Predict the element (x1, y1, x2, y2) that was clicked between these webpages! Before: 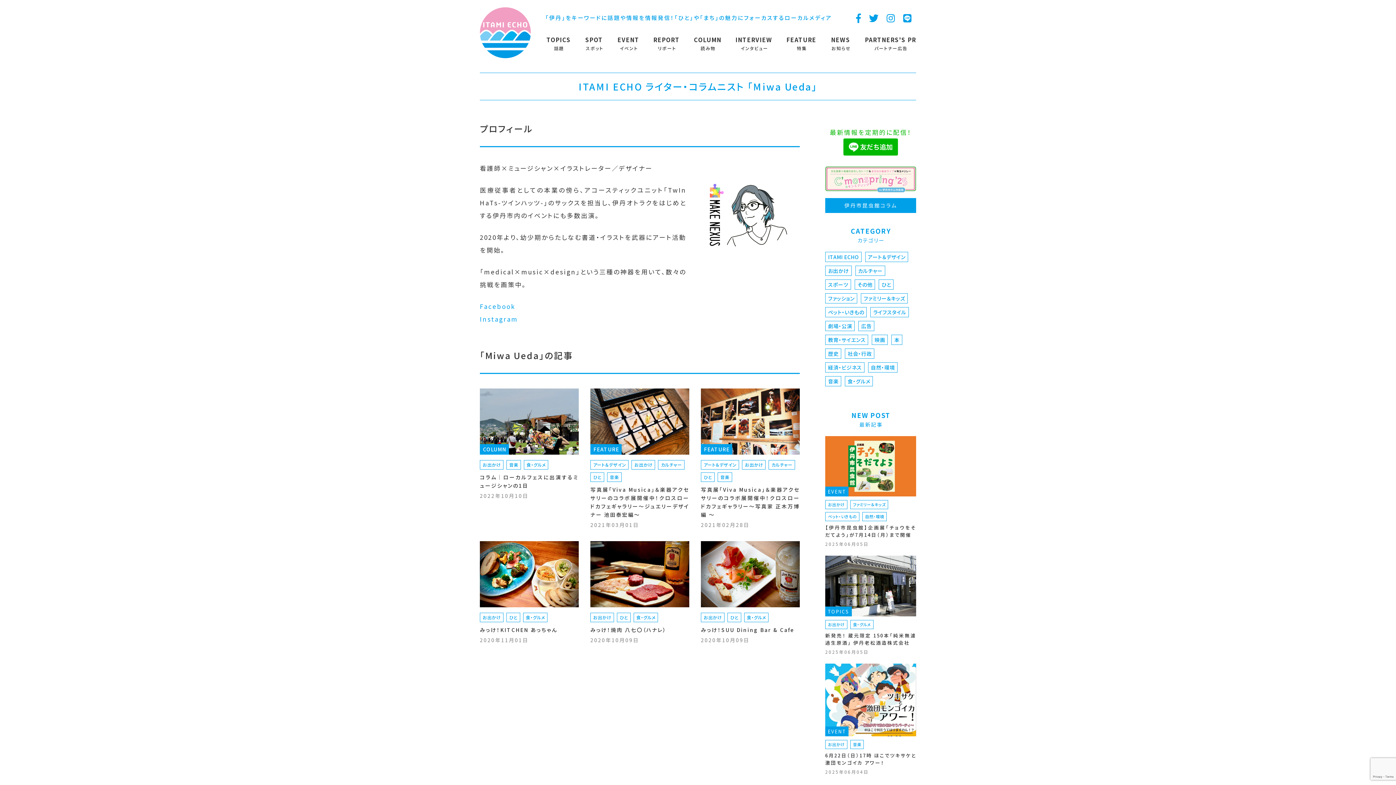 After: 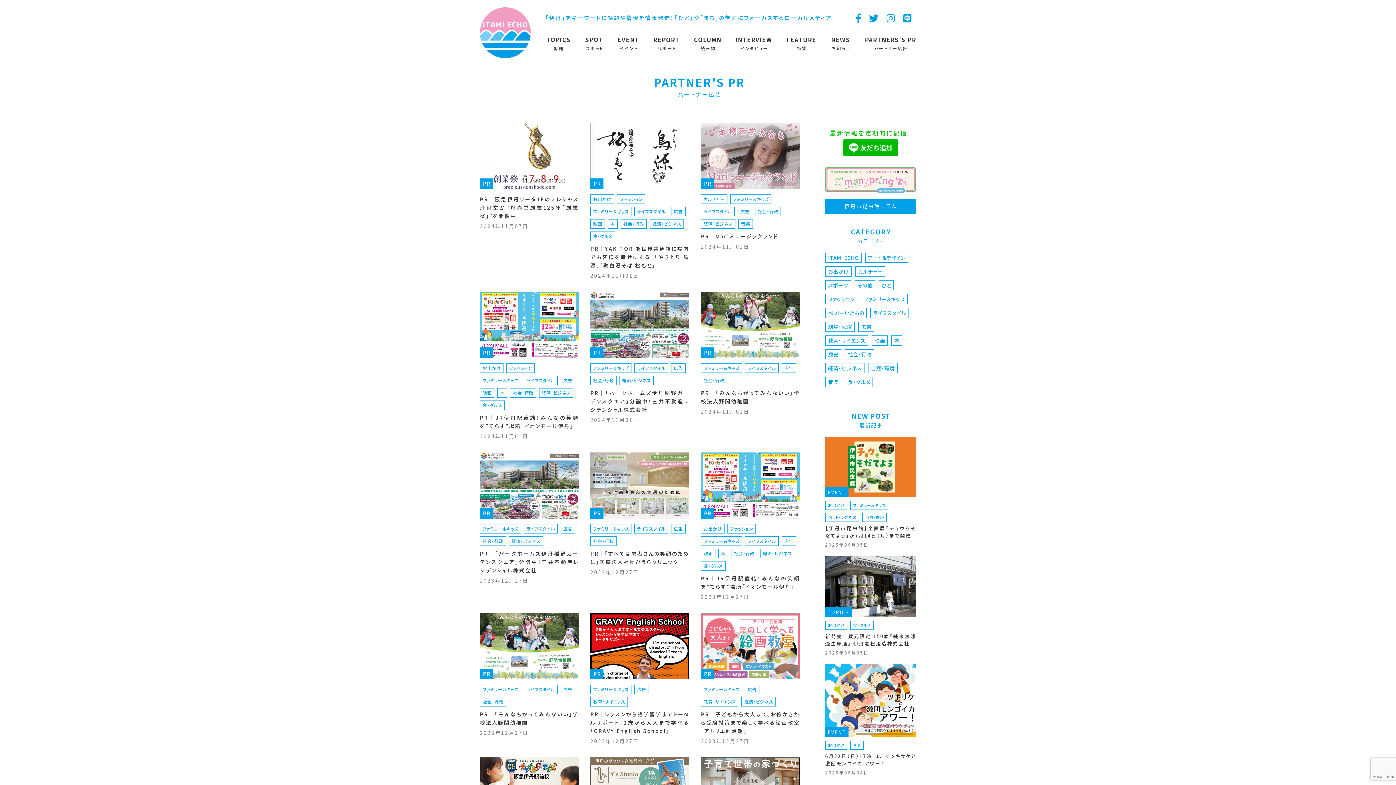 Action: bbox: (863, 36, 916, 50) label: PARTNERS'S PR
パートナー広告